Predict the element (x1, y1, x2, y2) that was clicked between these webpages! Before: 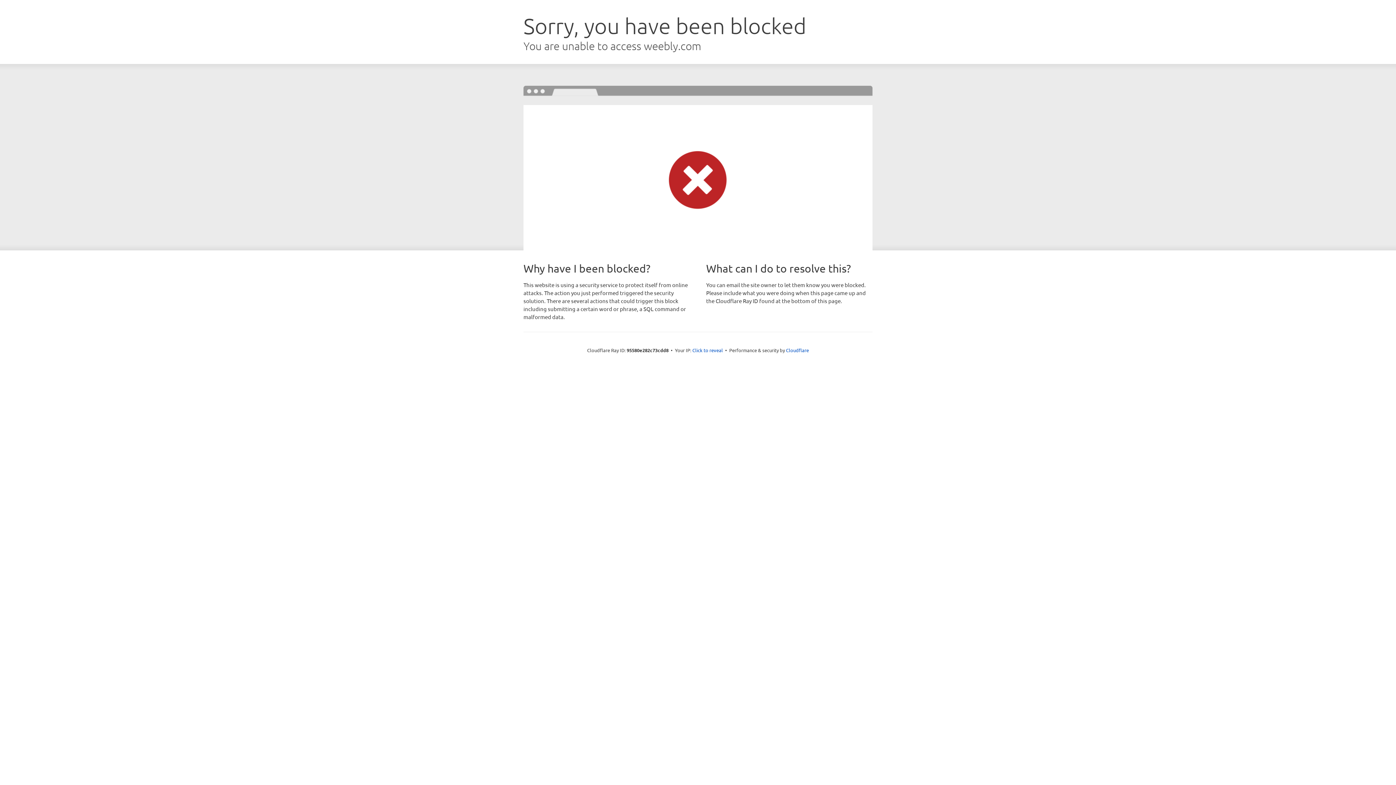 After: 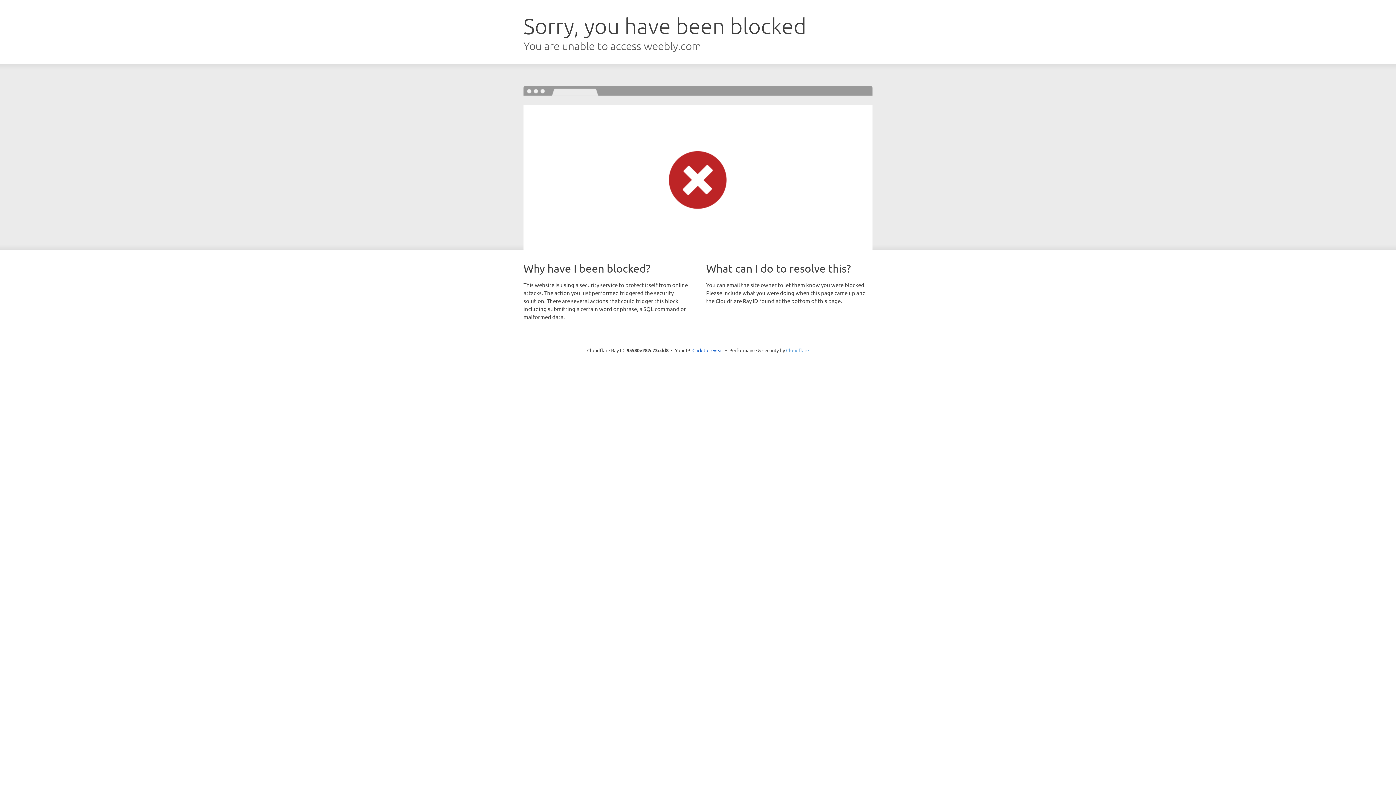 Action: label: Cloudflare bbox: (786, 347, 809, 353)